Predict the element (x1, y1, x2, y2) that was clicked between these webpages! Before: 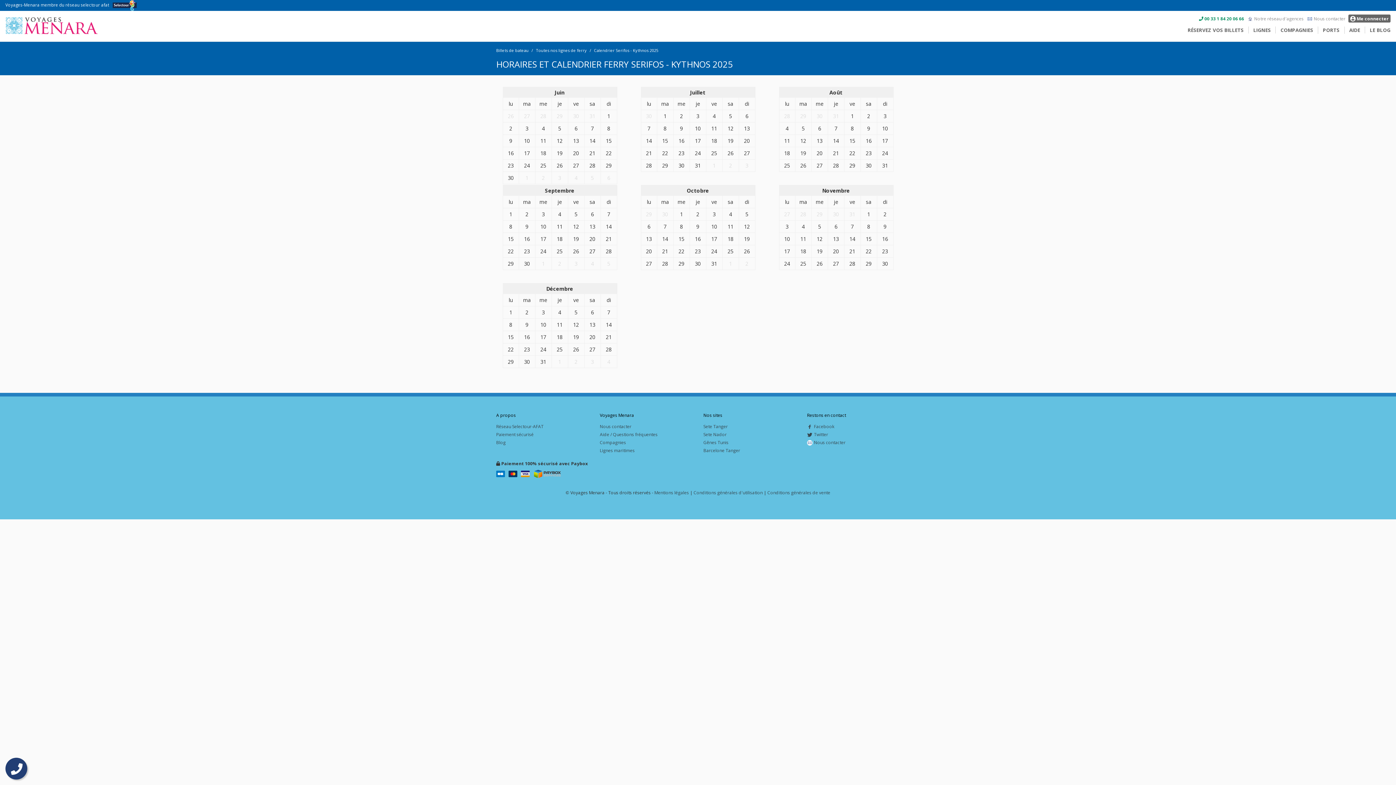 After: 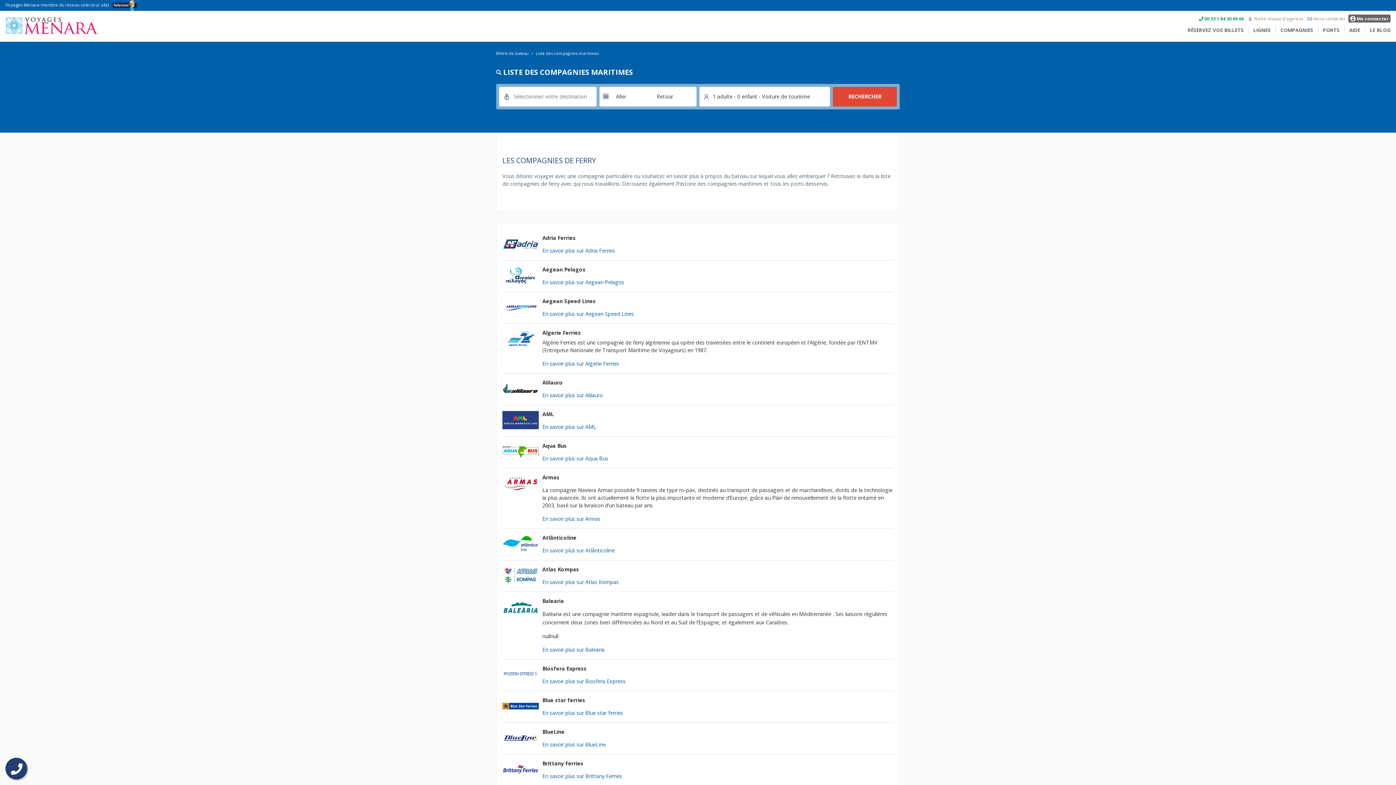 Action: label: COMPAGNIES bbox: (1280, 26, 1313, 33)